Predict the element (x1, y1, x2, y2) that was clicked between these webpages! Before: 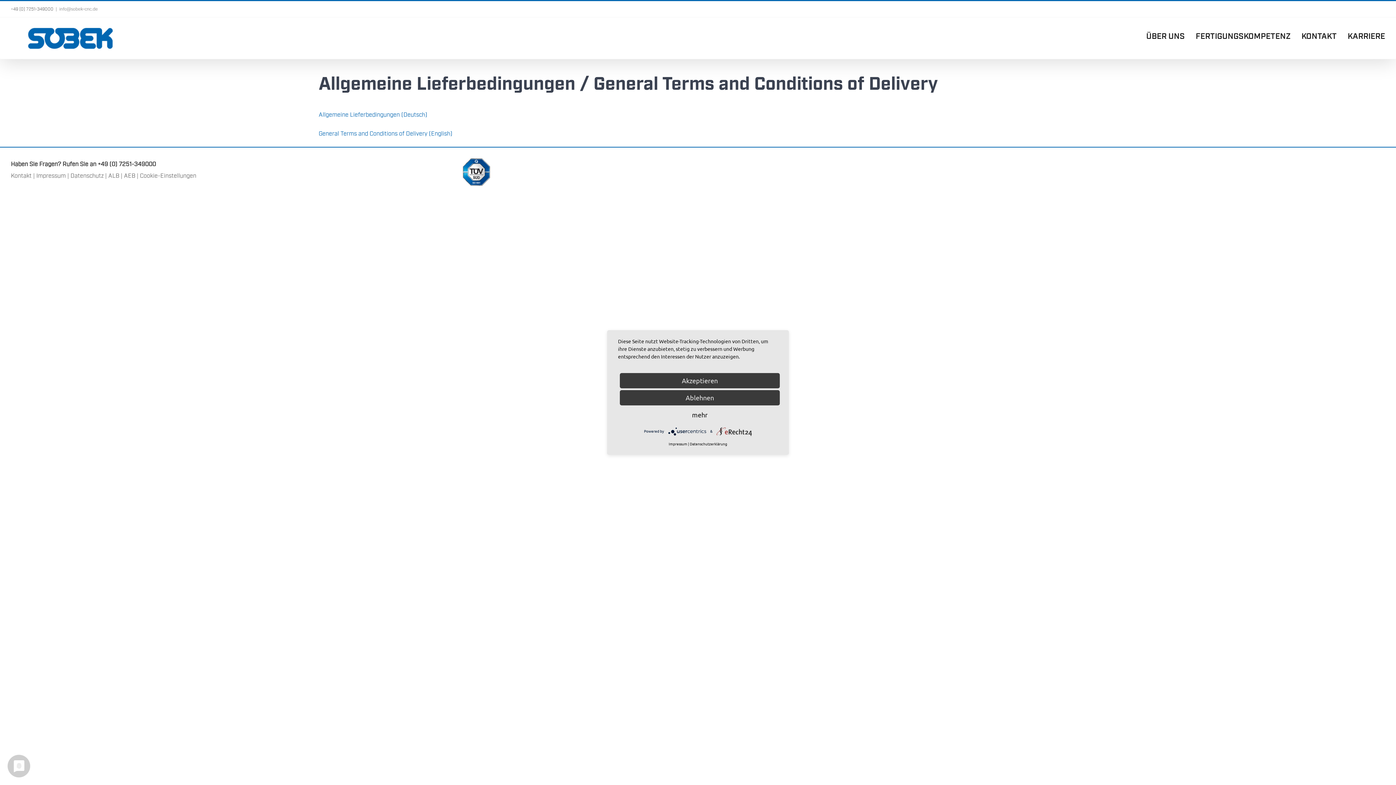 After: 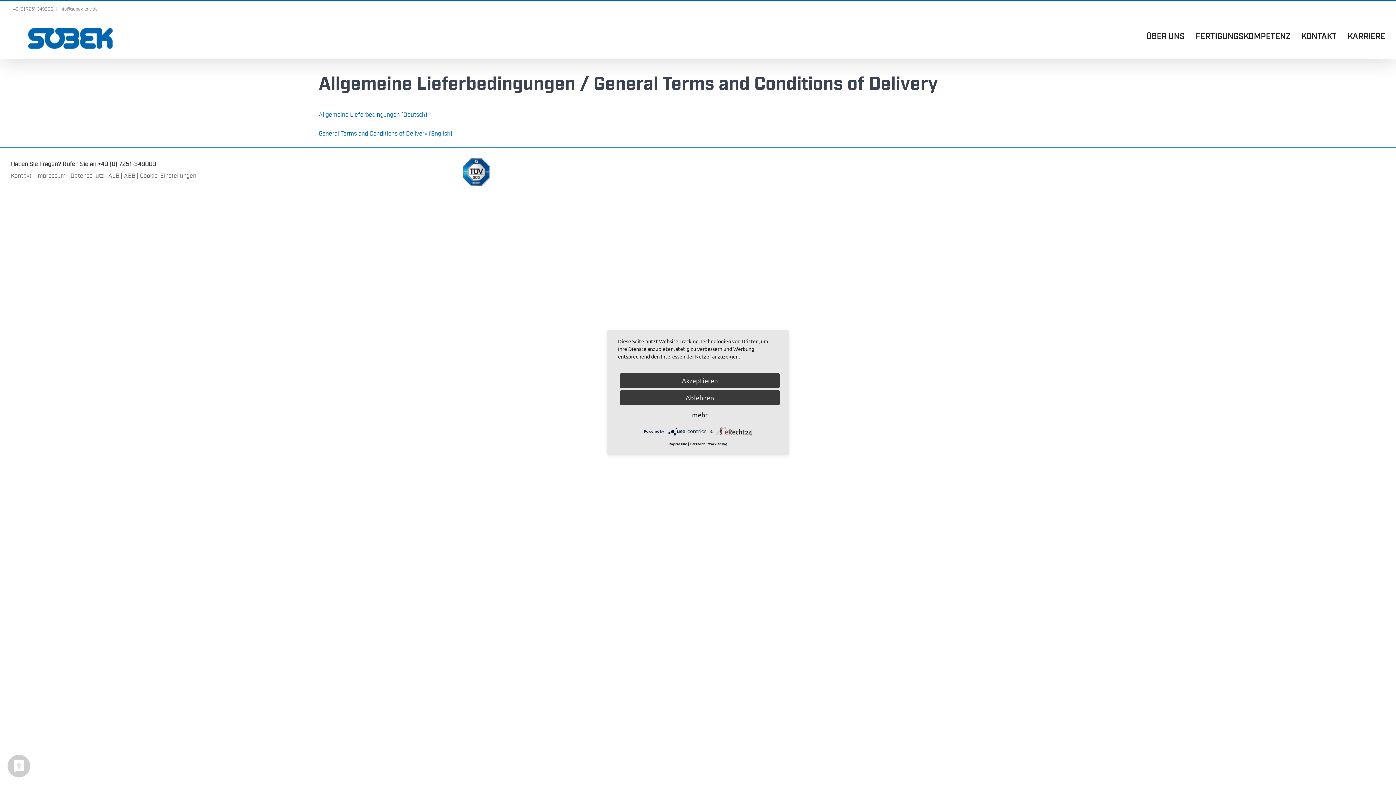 Action: bbox: (716, 428, 752, 433)